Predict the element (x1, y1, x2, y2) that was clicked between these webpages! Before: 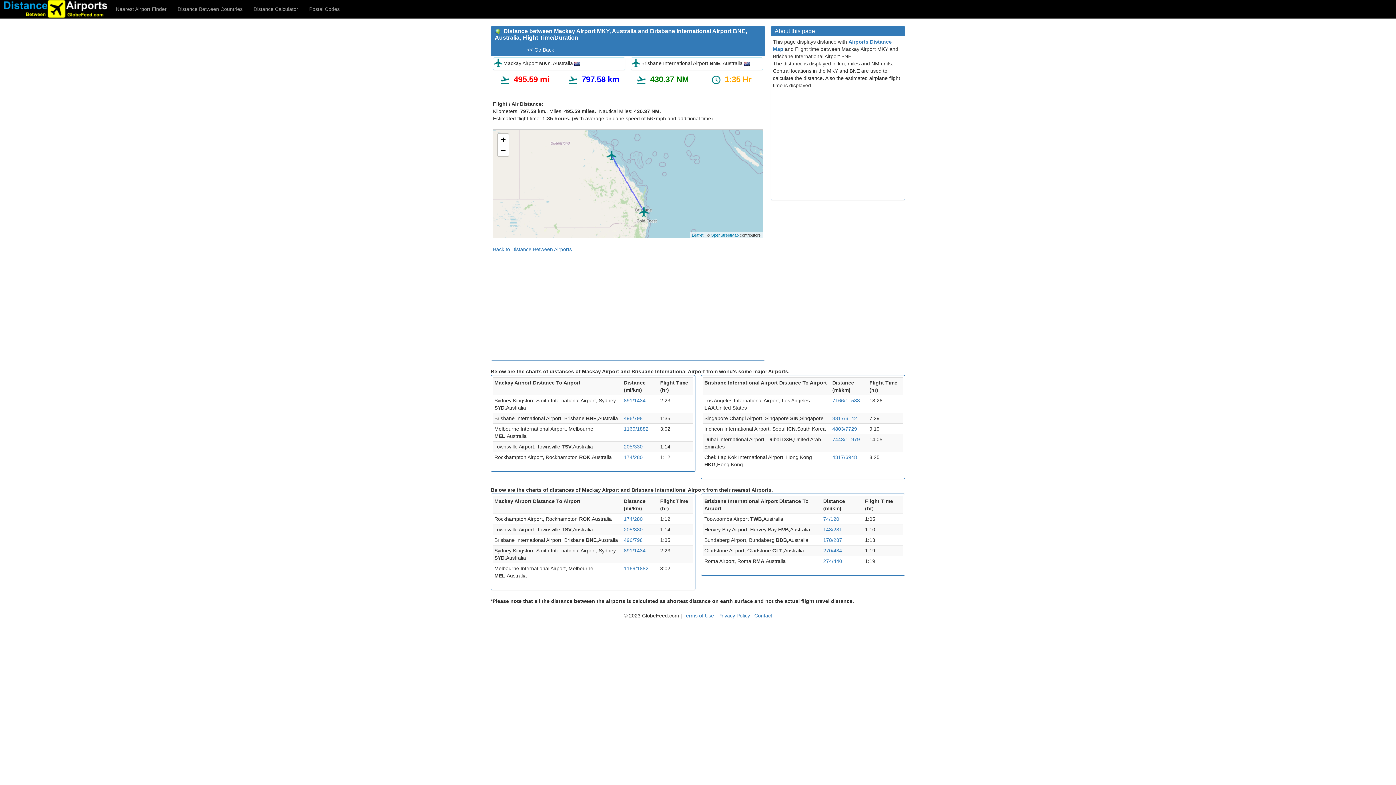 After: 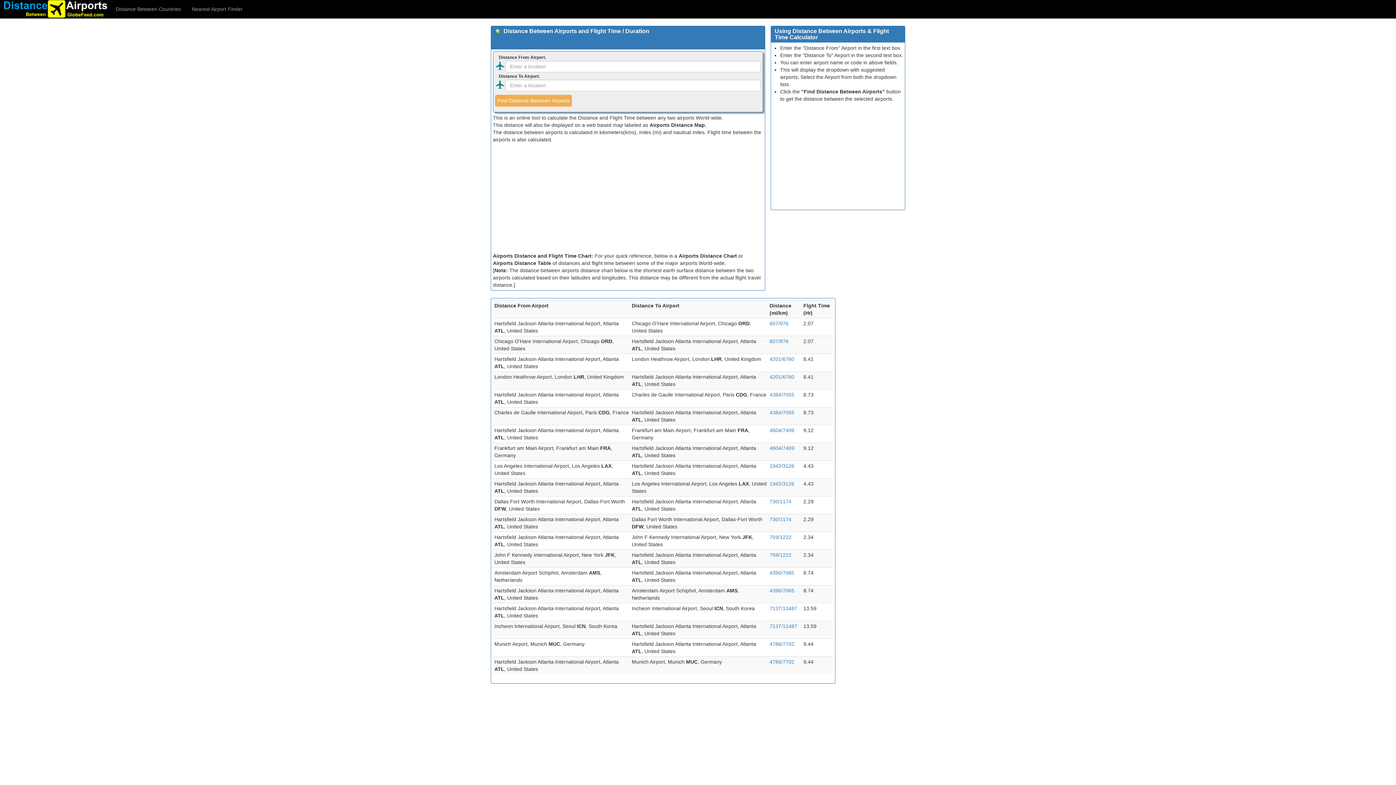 Action: bbox: (527, 46, 554, 52) label: << Go Back